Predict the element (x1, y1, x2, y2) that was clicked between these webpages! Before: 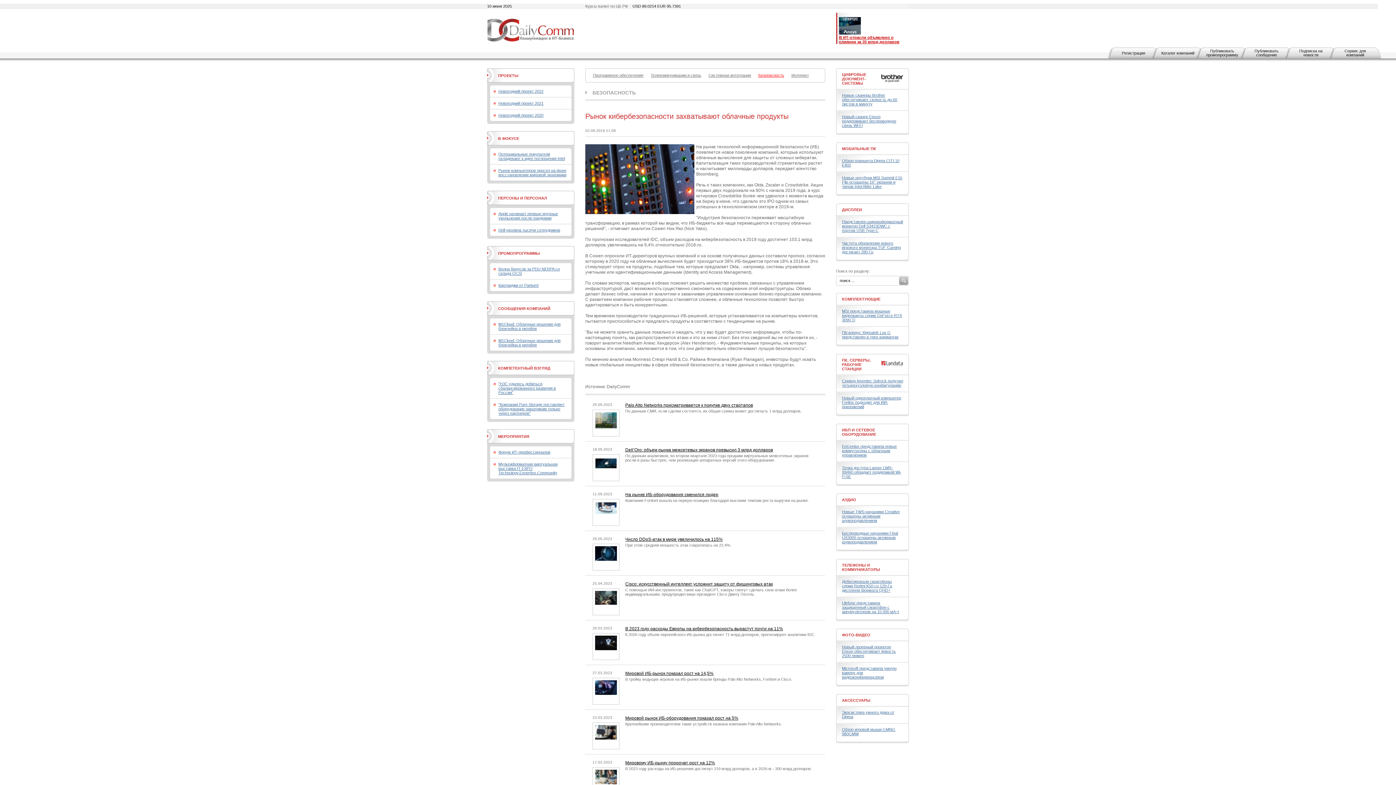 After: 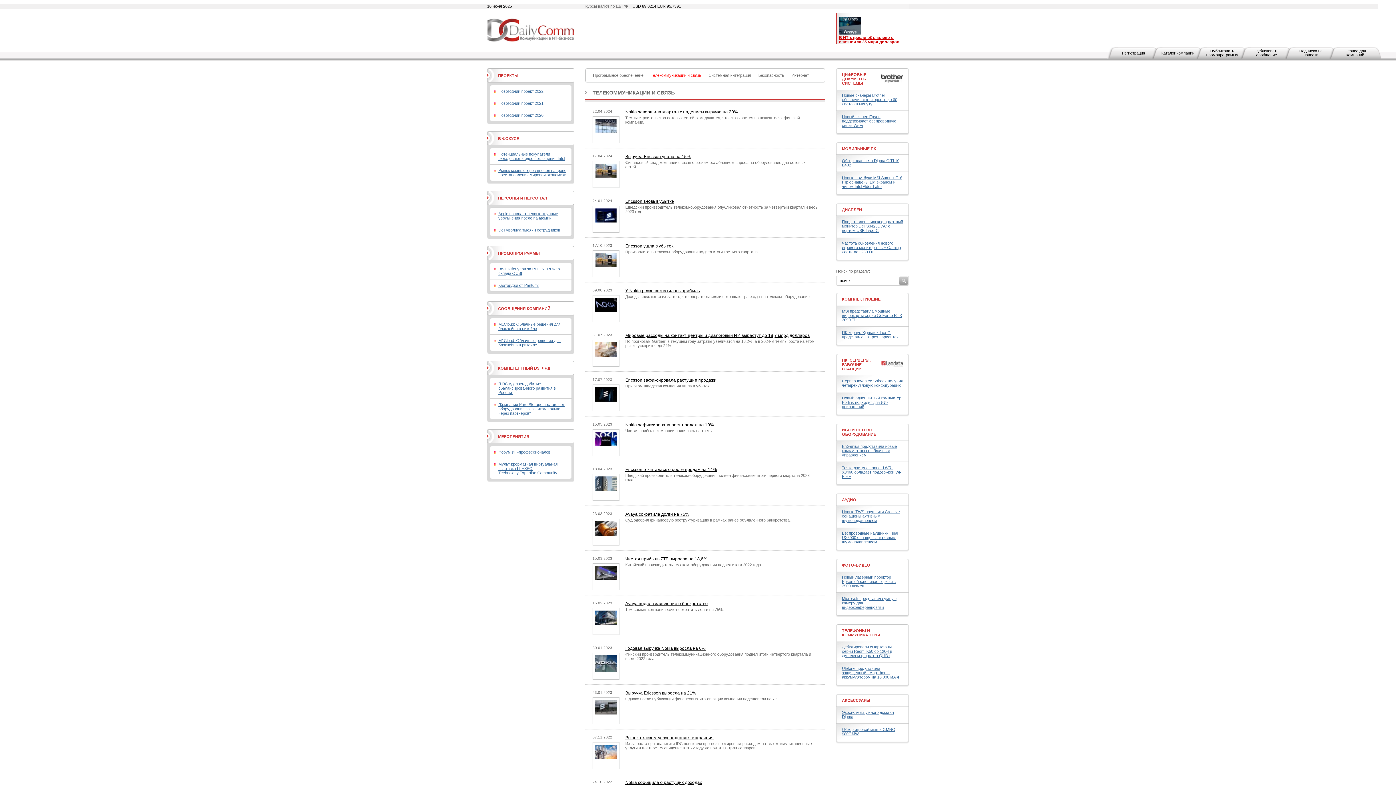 Action: bbox: (650, 72, 701, 78) label: Телекоммуникации и связь